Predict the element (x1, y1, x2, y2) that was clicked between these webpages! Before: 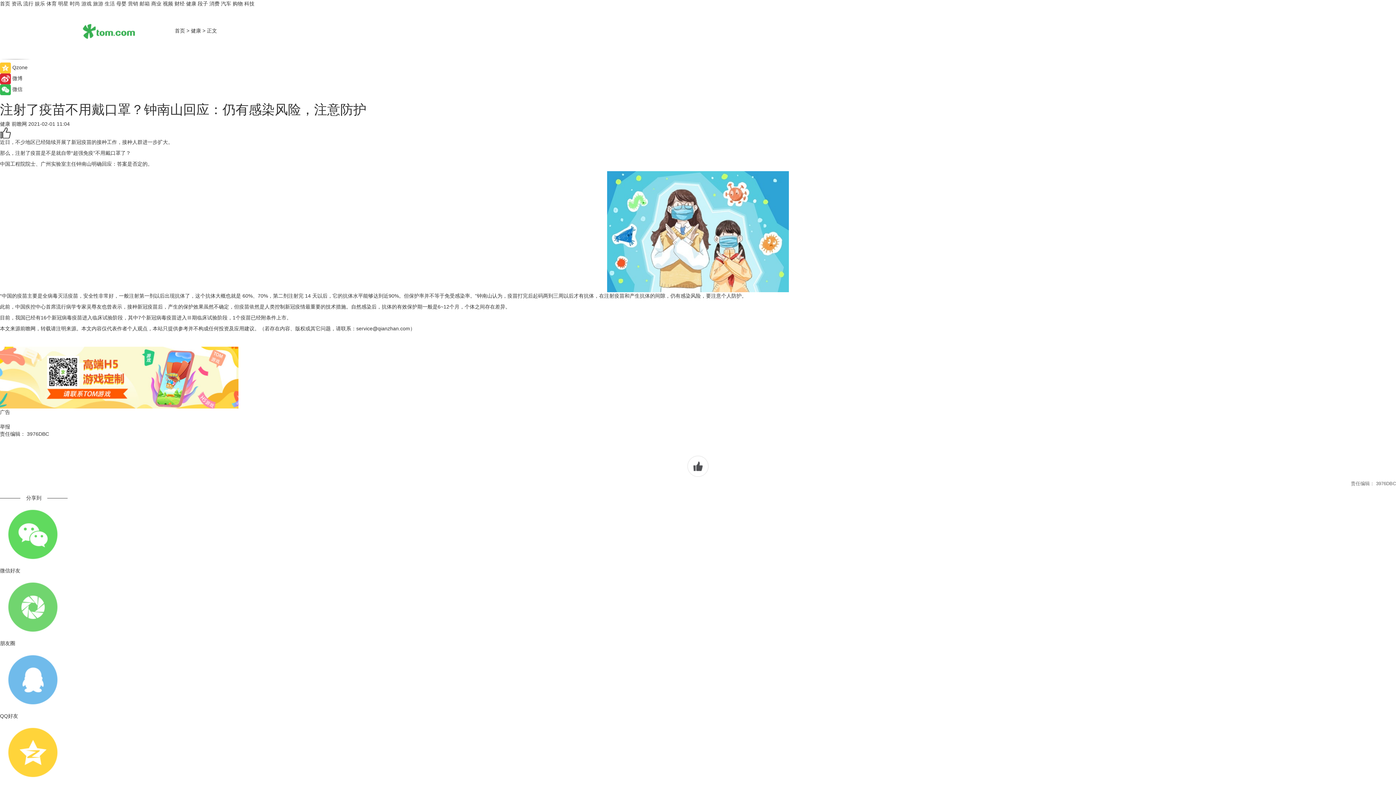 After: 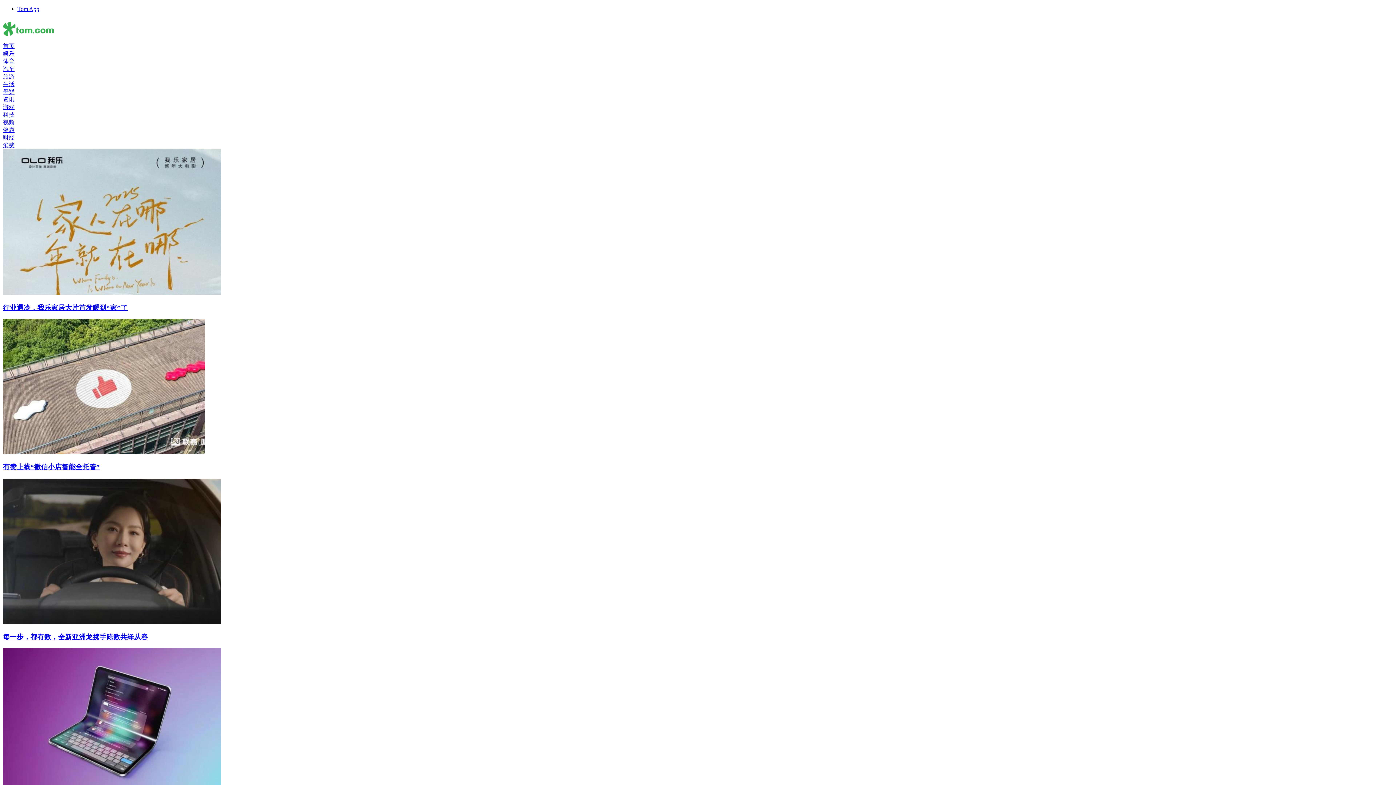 Action: label: 财经 bbox: (174, 0, 184, 6)